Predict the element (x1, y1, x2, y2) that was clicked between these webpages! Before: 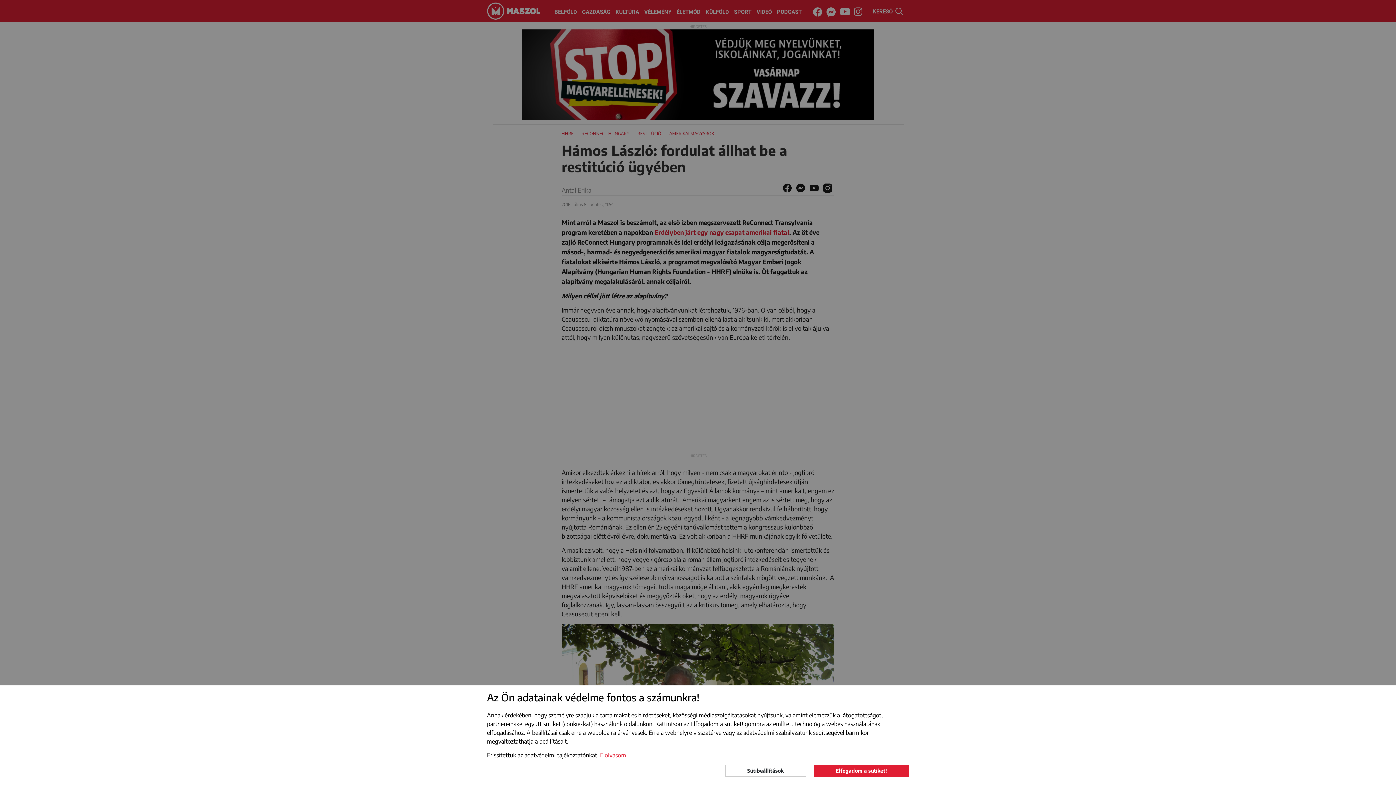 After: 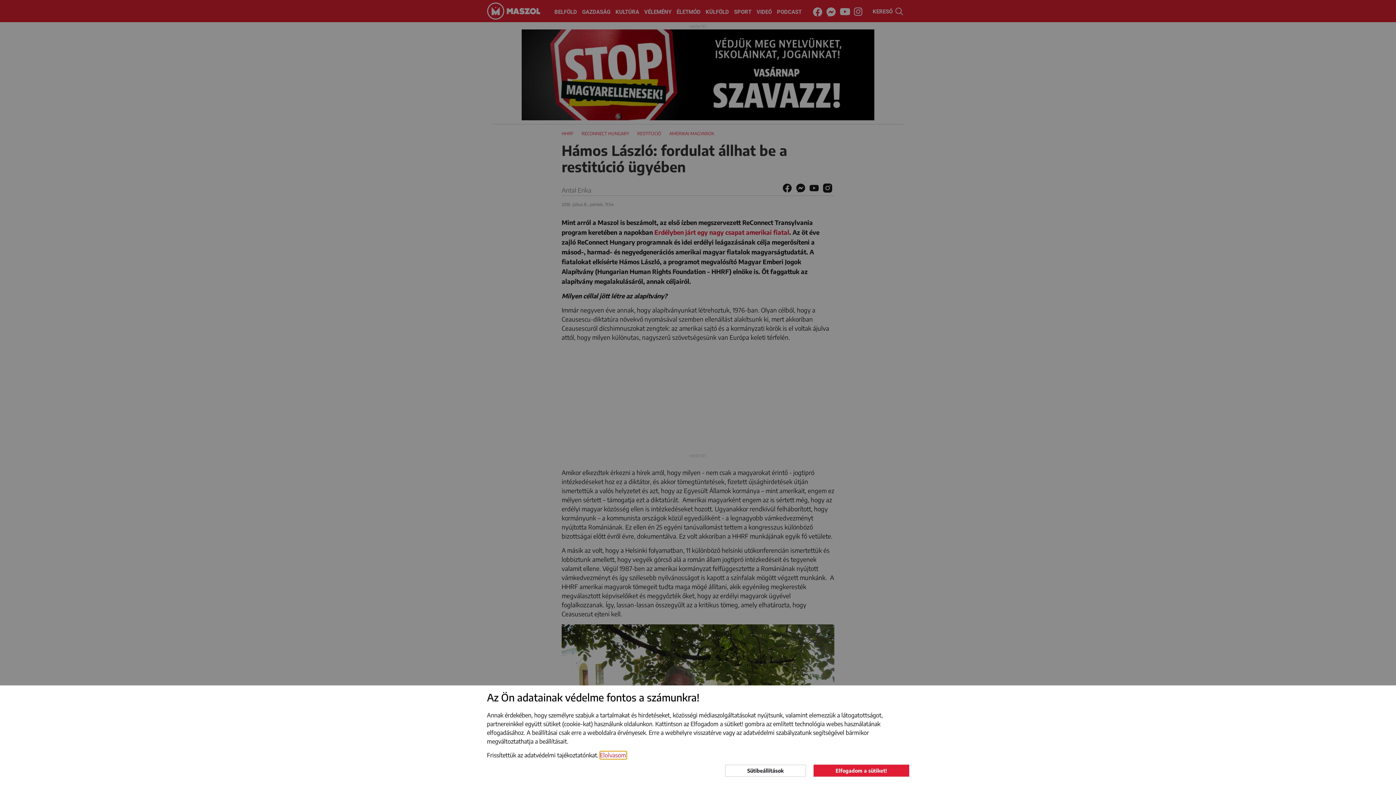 Action: bbox: (600, 751, 626, 759) label: learn more about cookies